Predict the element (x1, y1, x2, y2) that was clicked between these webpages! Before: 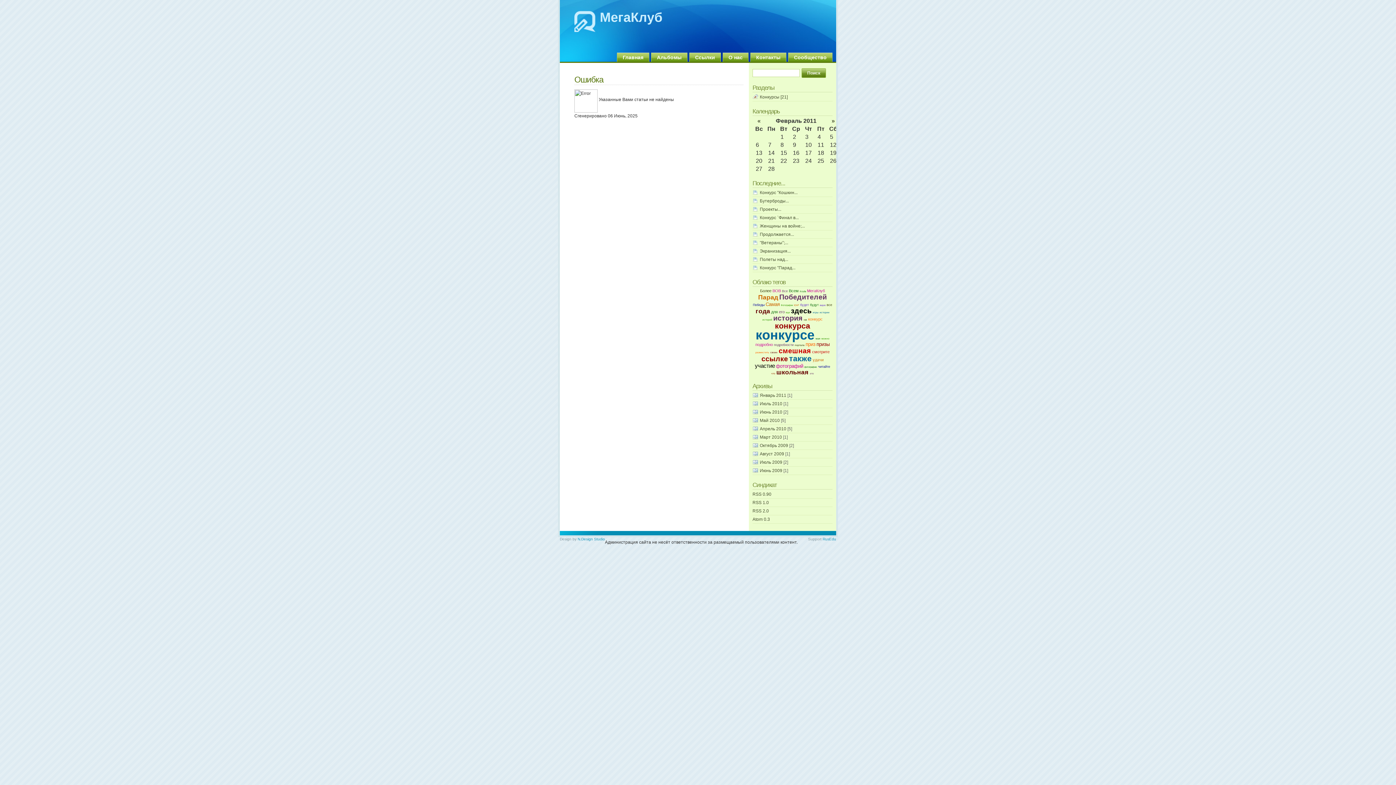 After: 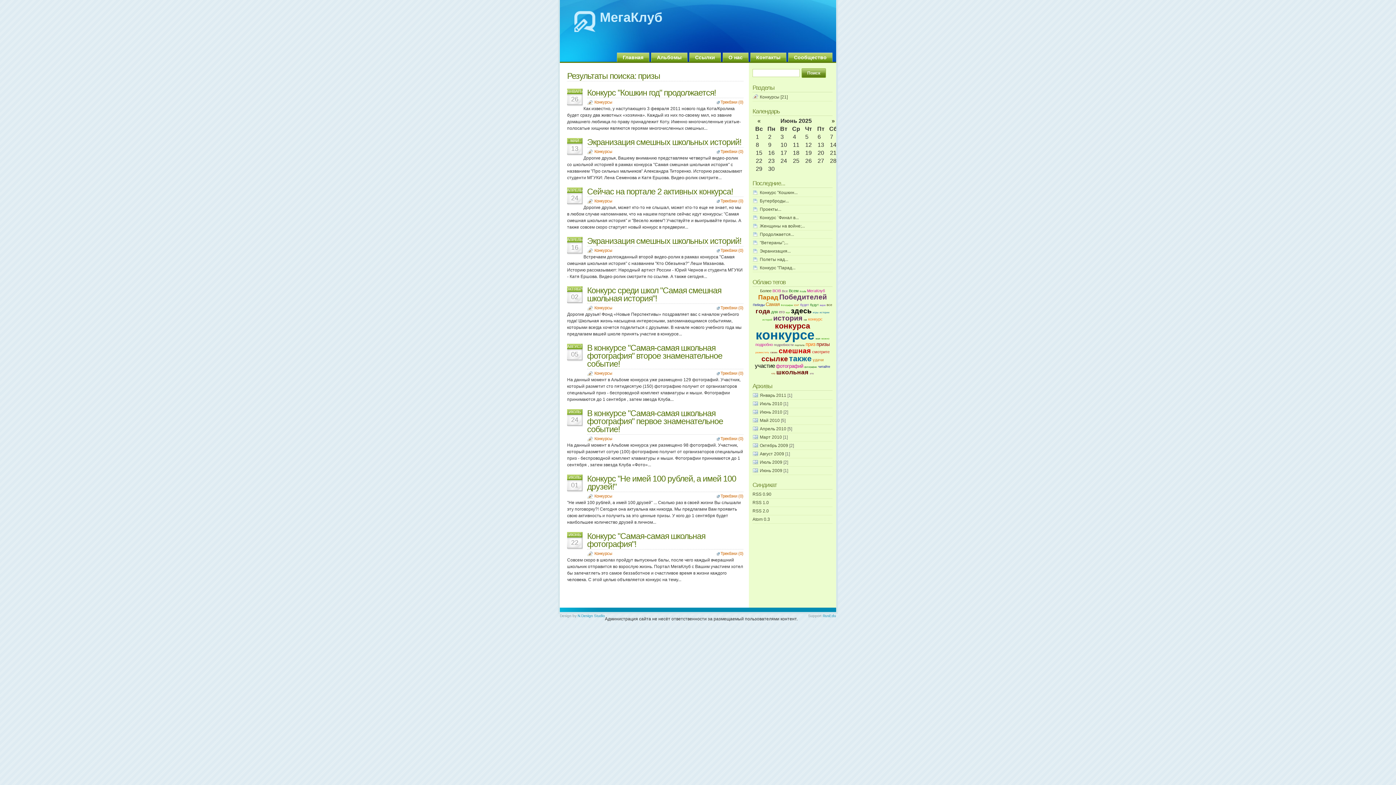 Action: bbox: (816, 341, 829, 347) label: призы